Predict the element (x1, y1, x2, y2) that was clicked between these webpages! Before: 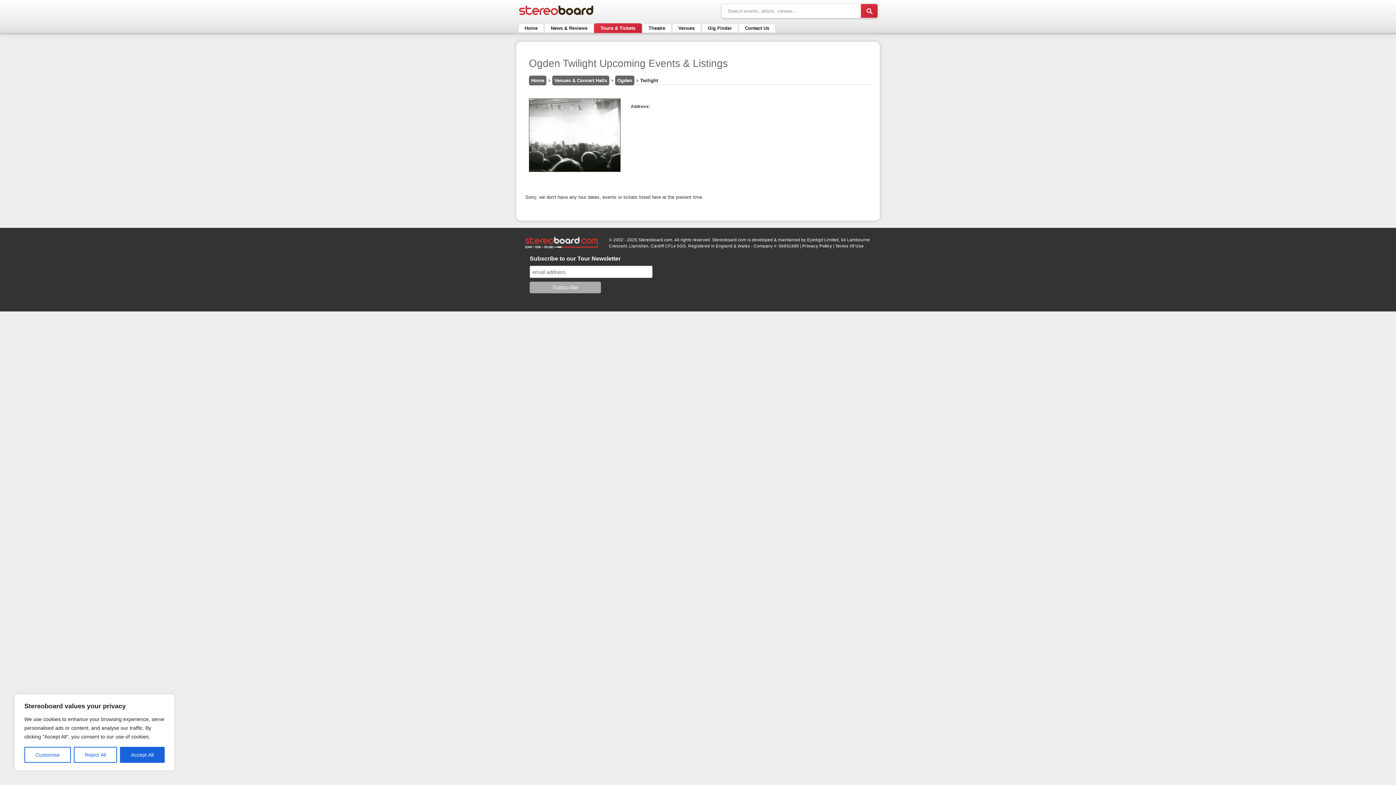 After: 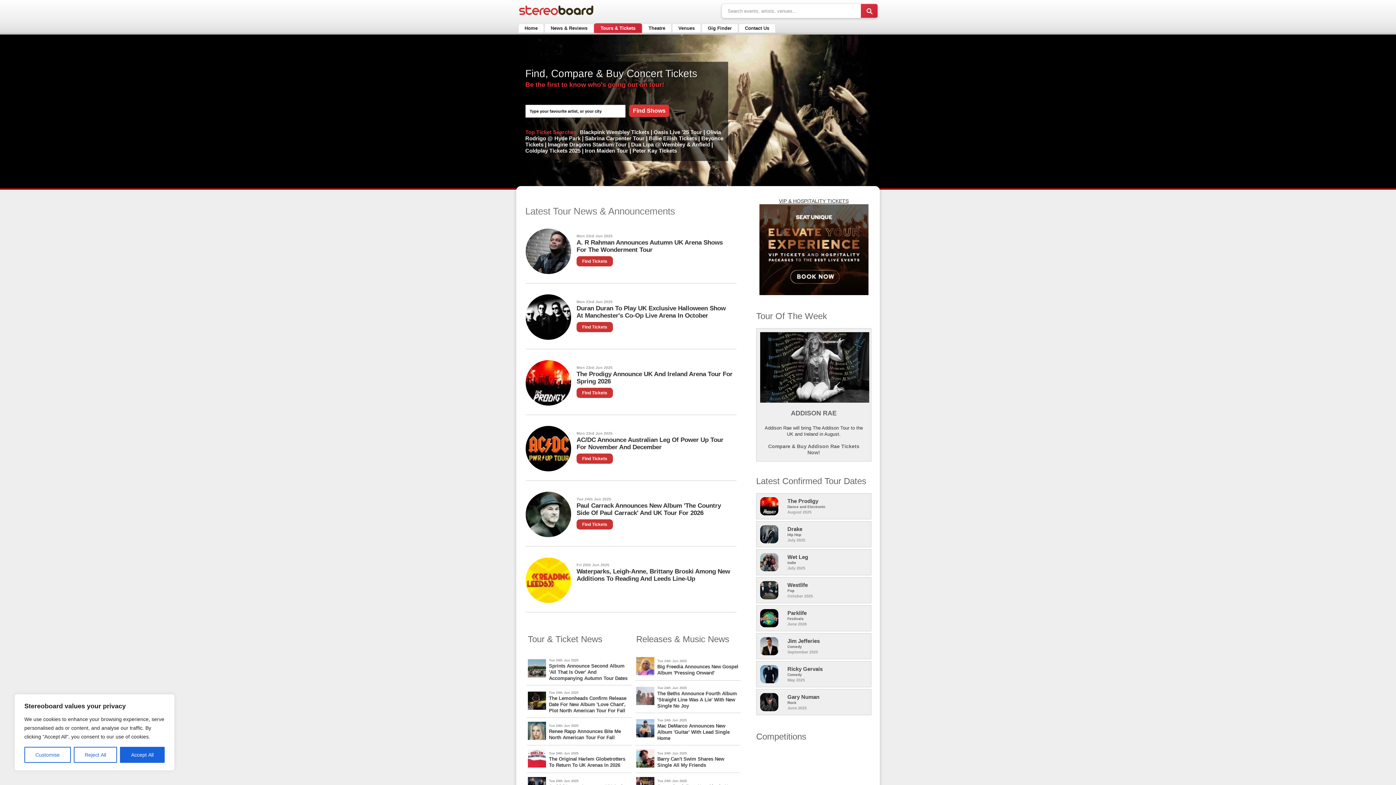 Action: bbox: (525, 244, 598, 249)